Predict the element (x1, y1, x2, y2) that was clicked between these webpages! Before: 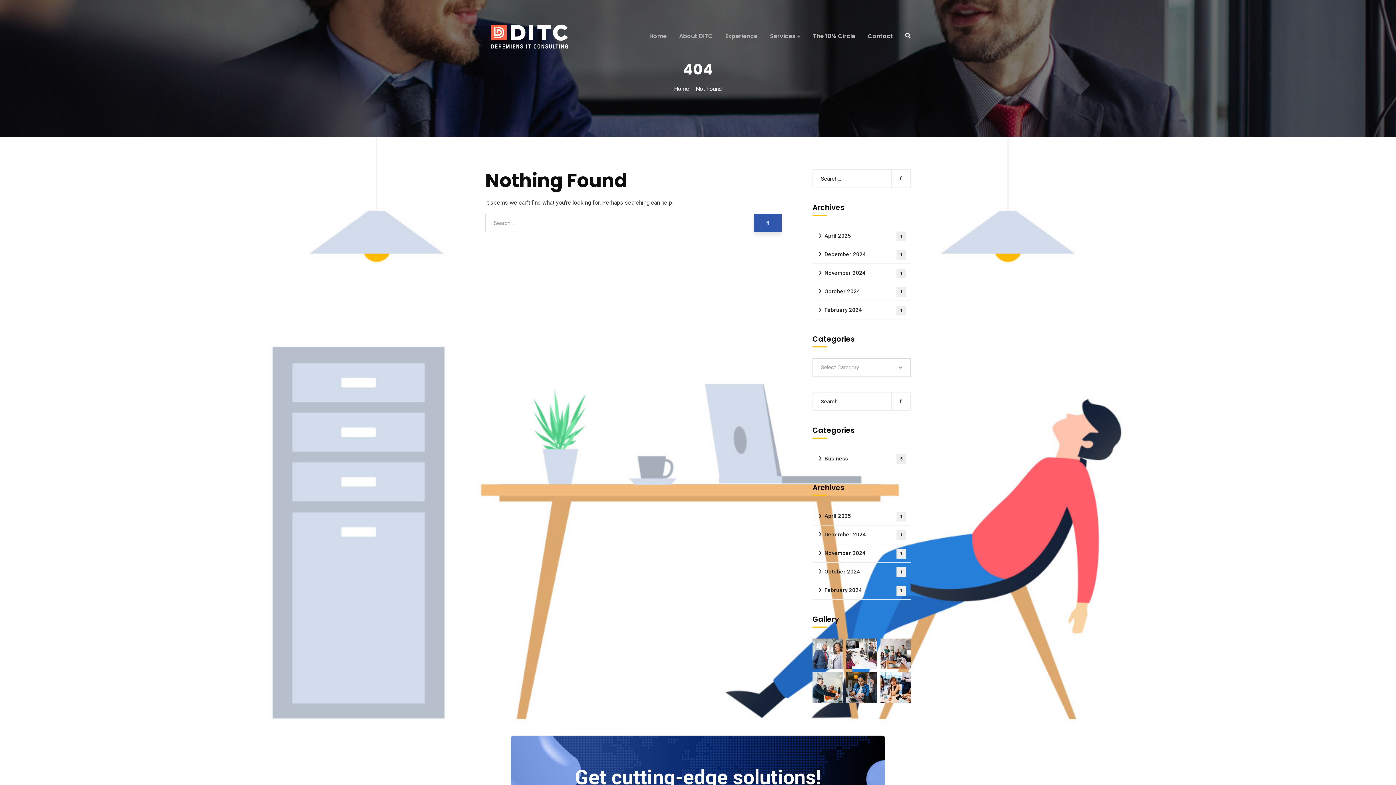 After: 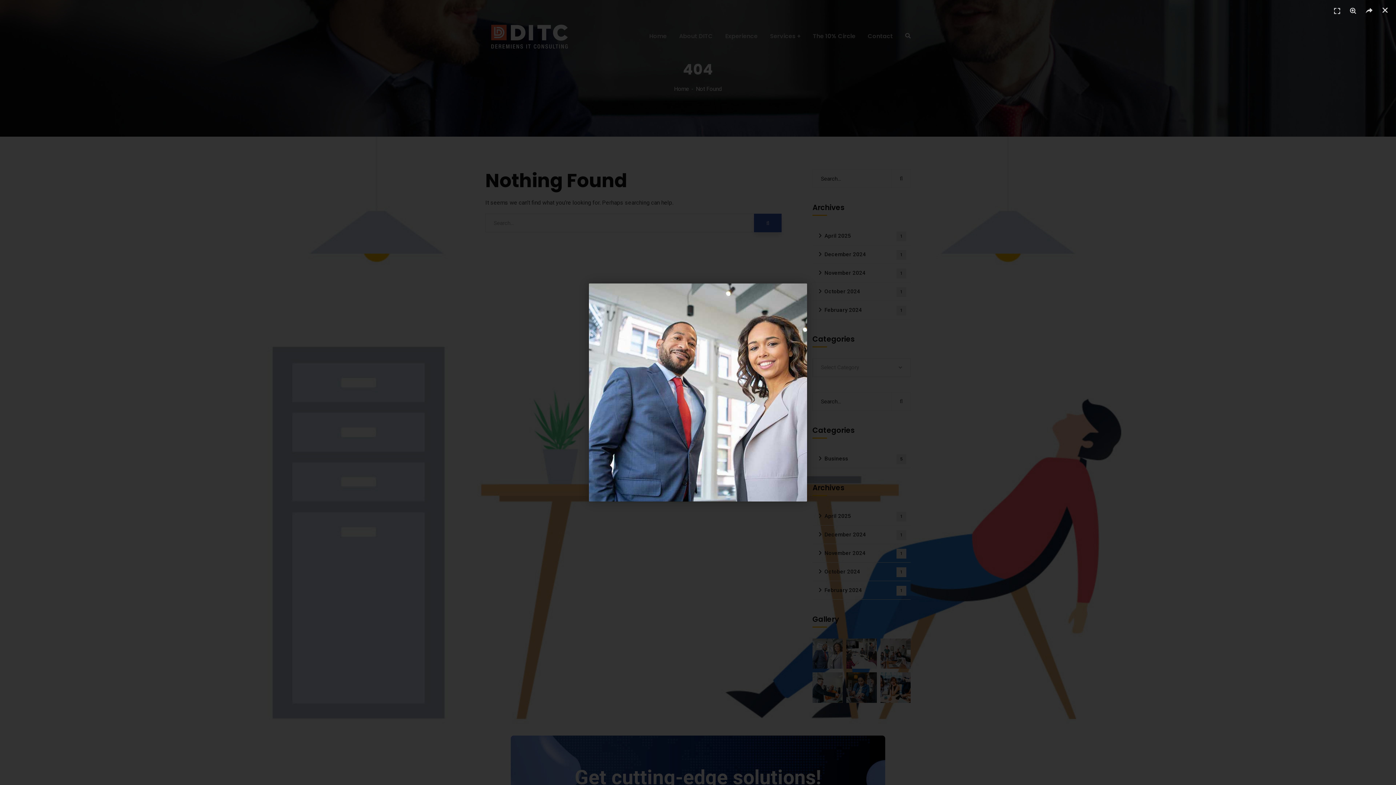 Action: bbox: (812, 650, 843, 657)